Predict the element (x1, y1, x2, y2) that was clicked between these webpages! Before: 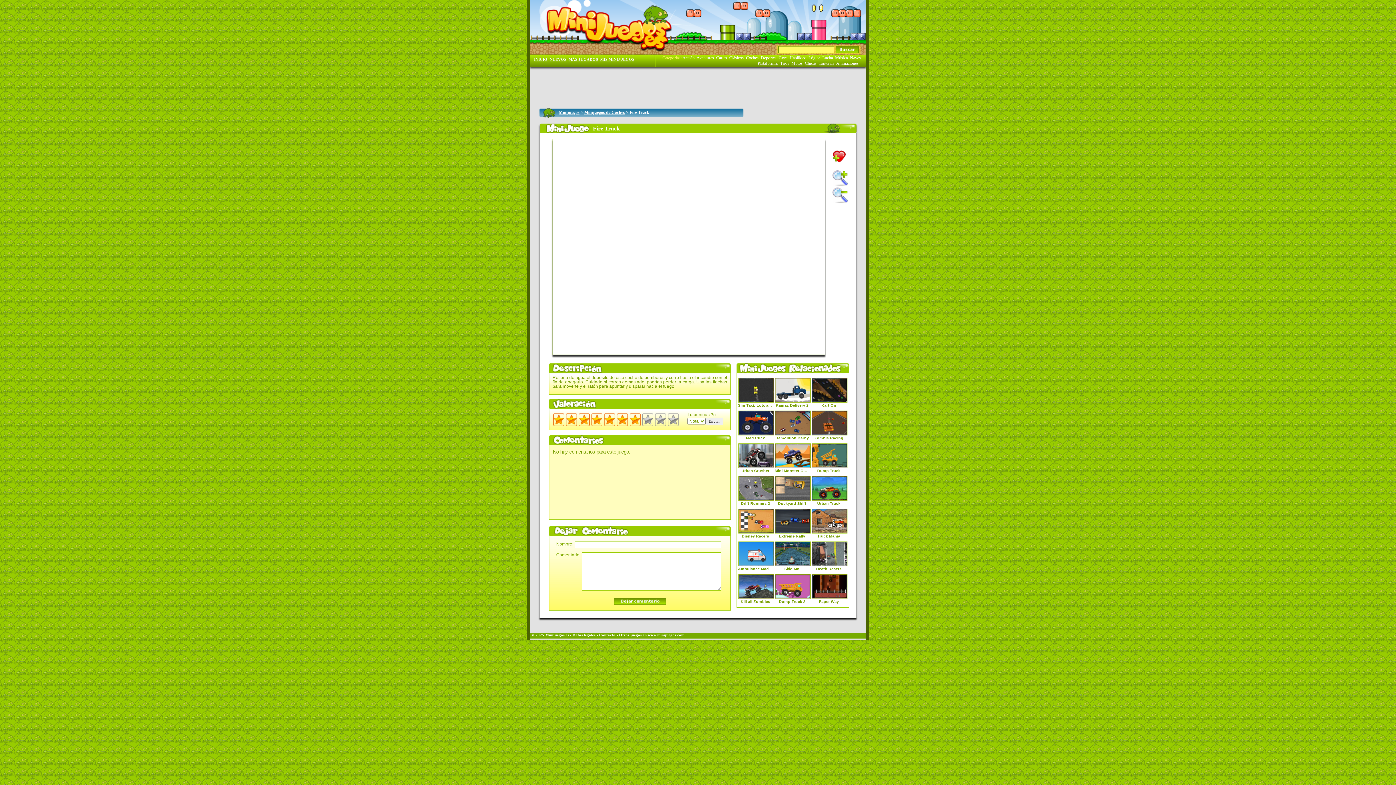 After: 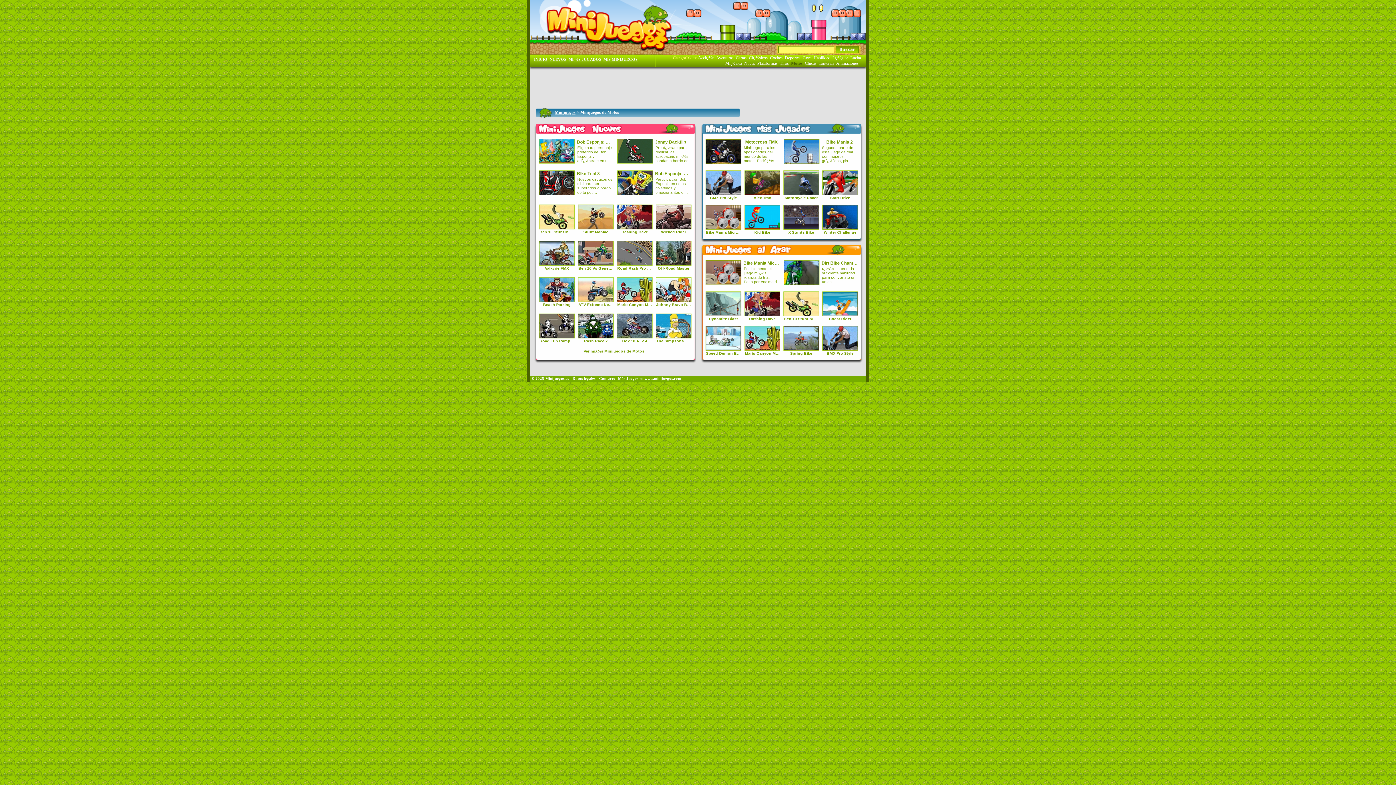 Action: bbox: (791, 60, 802, 65) label: Motos